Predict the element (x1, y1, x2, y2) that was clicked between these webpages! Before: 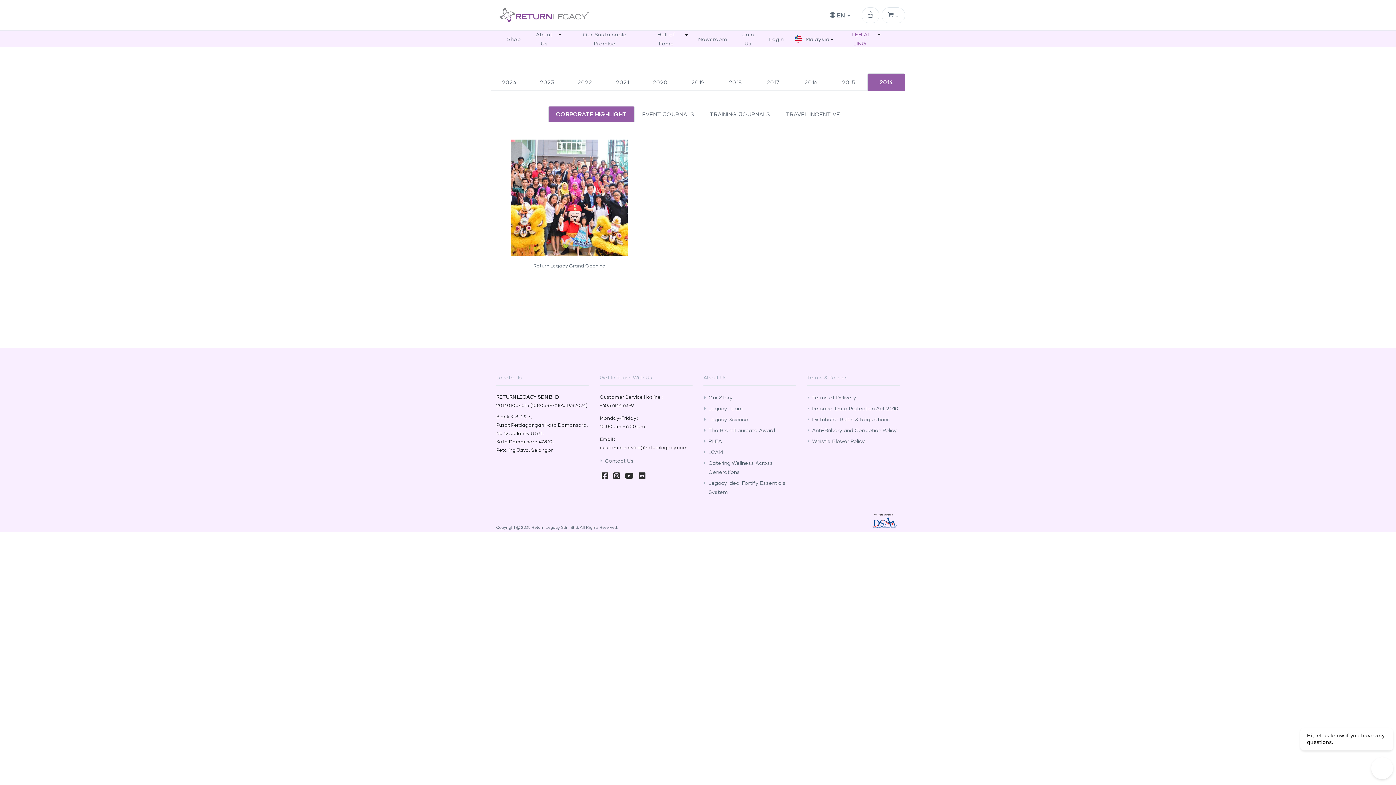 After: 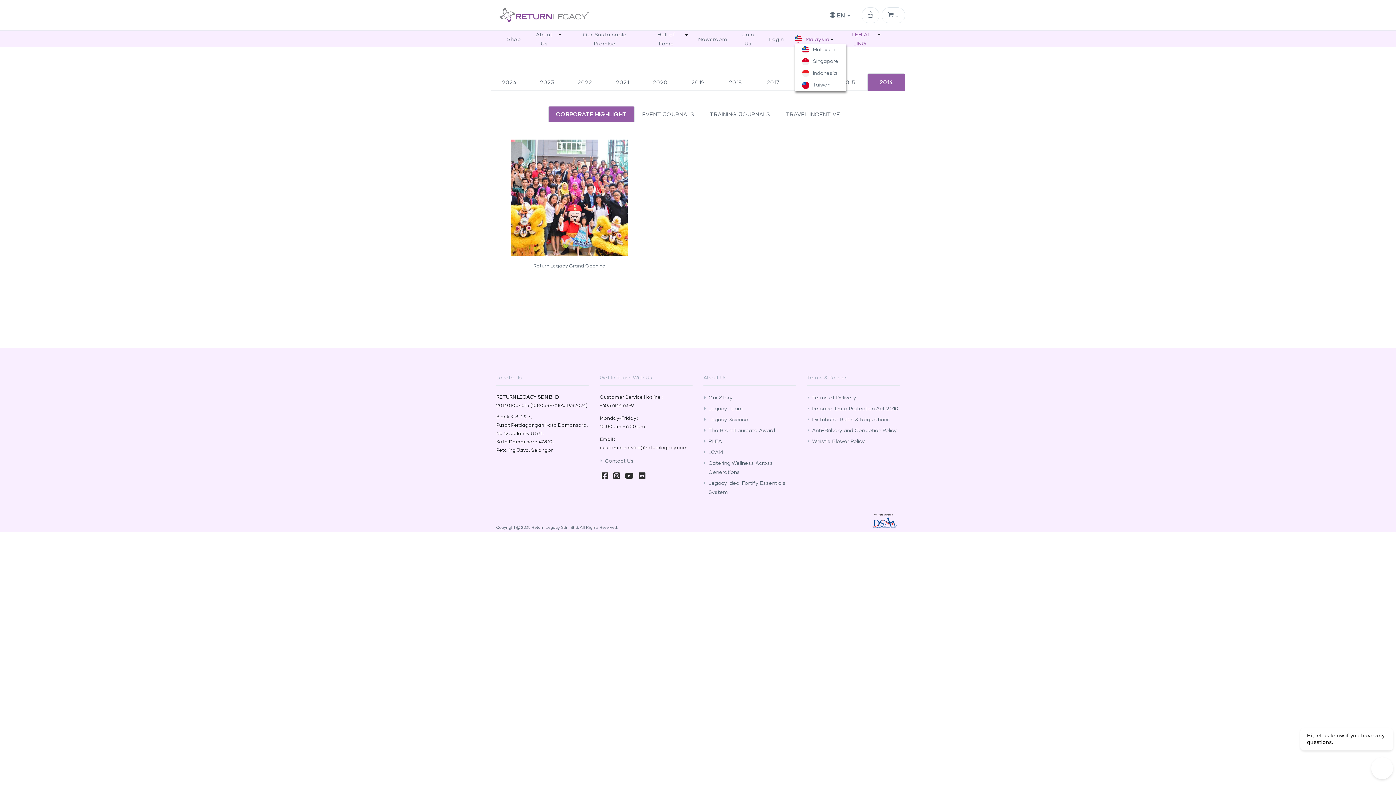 Action: label: Malaysia bbox: (789, 34, 835, 43)